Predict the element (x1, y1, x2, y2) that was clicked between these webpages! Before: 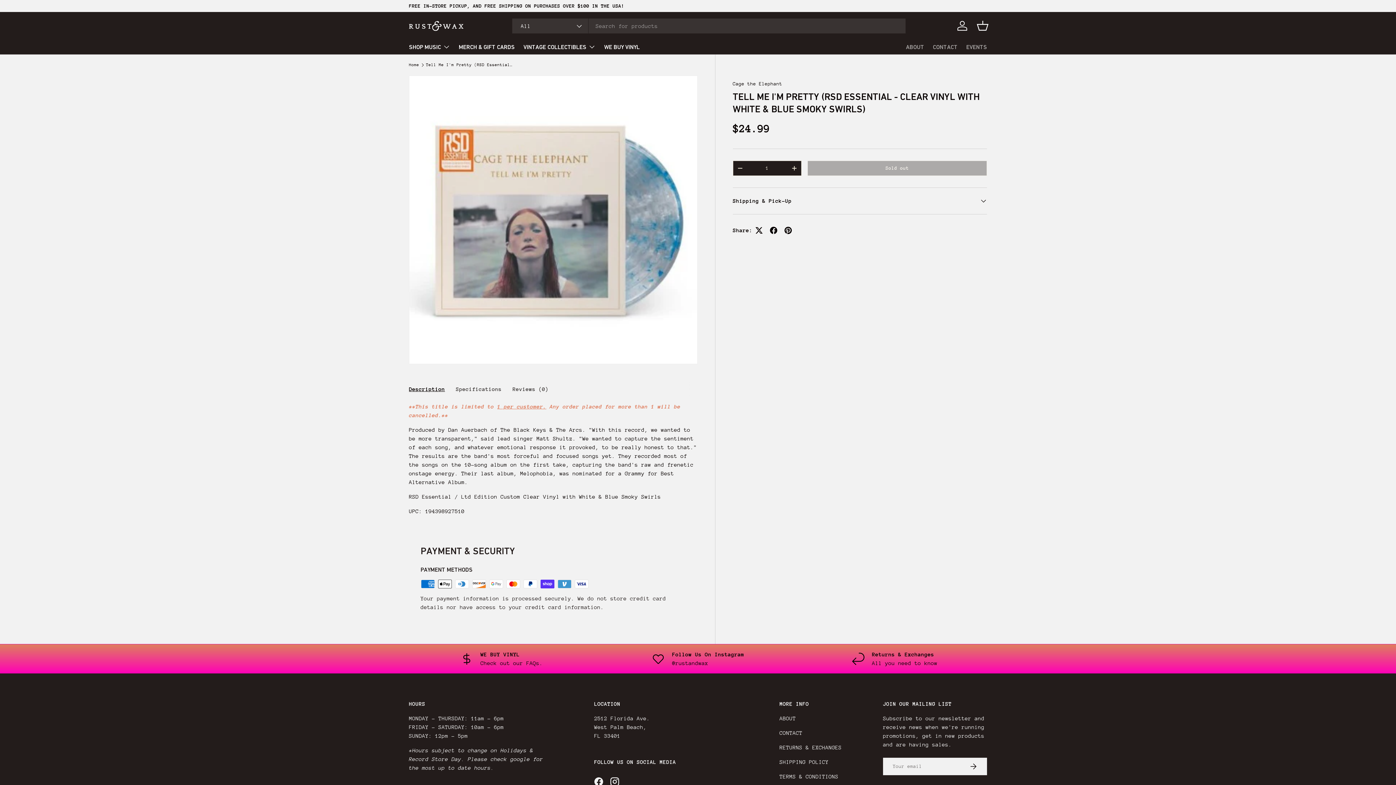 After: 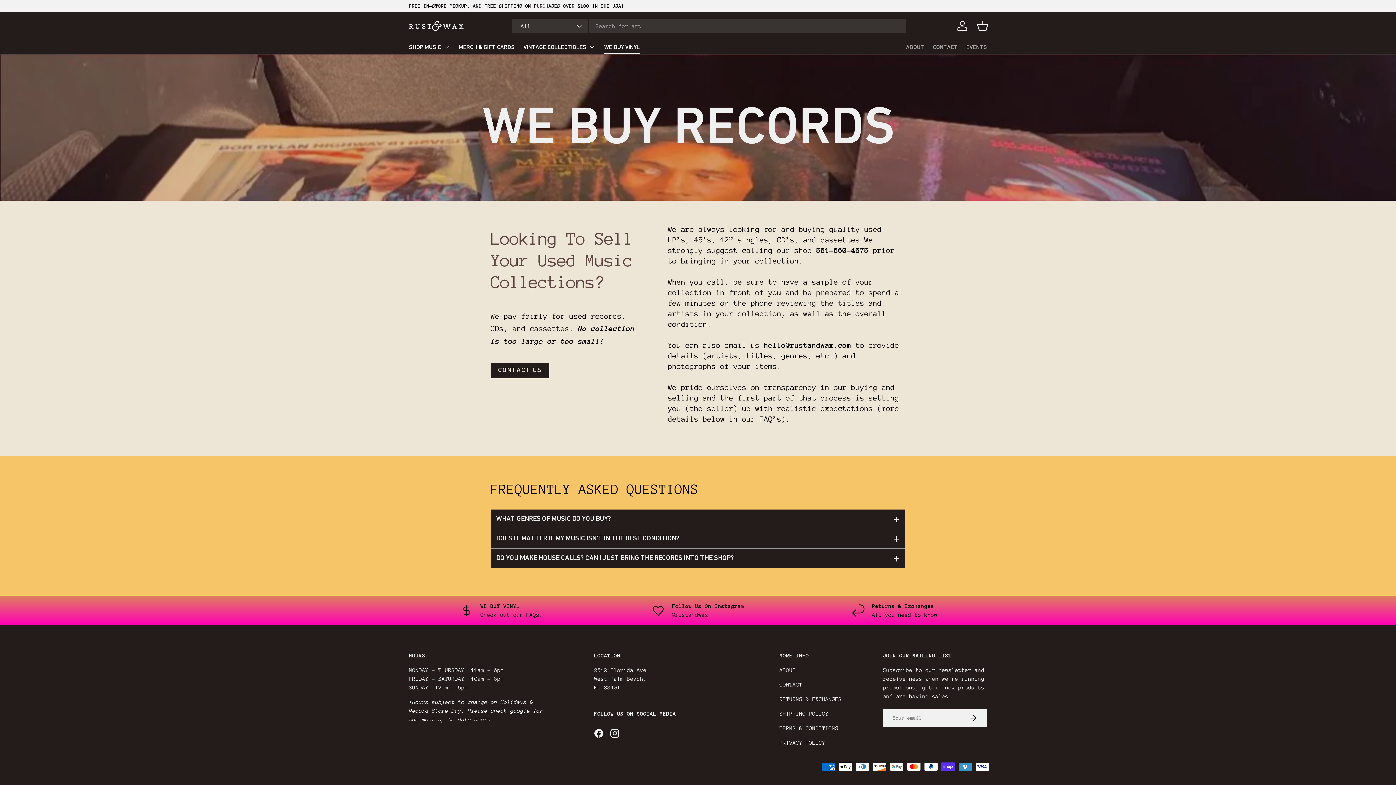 Action: bbox: (409, 650, 594, 667) label: WE BUY VINYL

Check out our FAQs.